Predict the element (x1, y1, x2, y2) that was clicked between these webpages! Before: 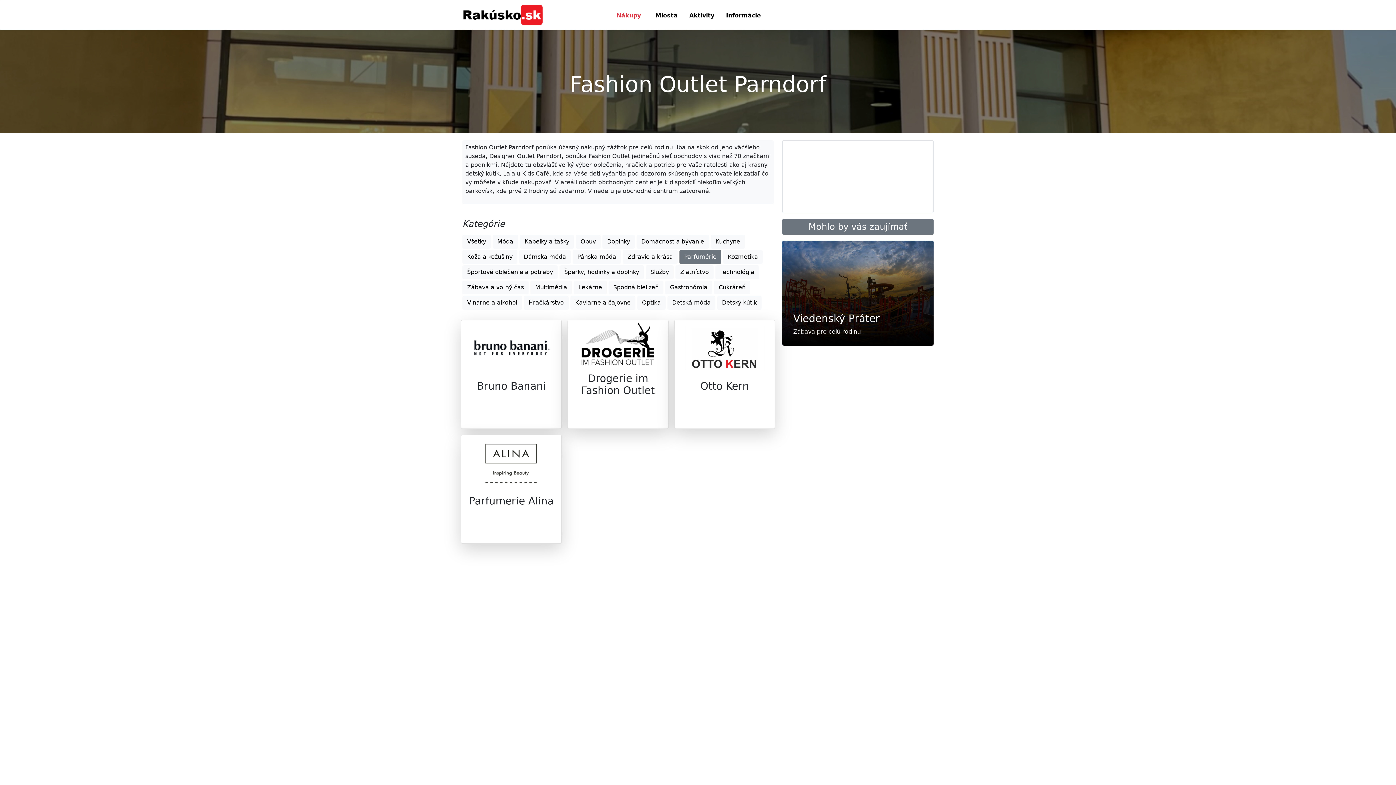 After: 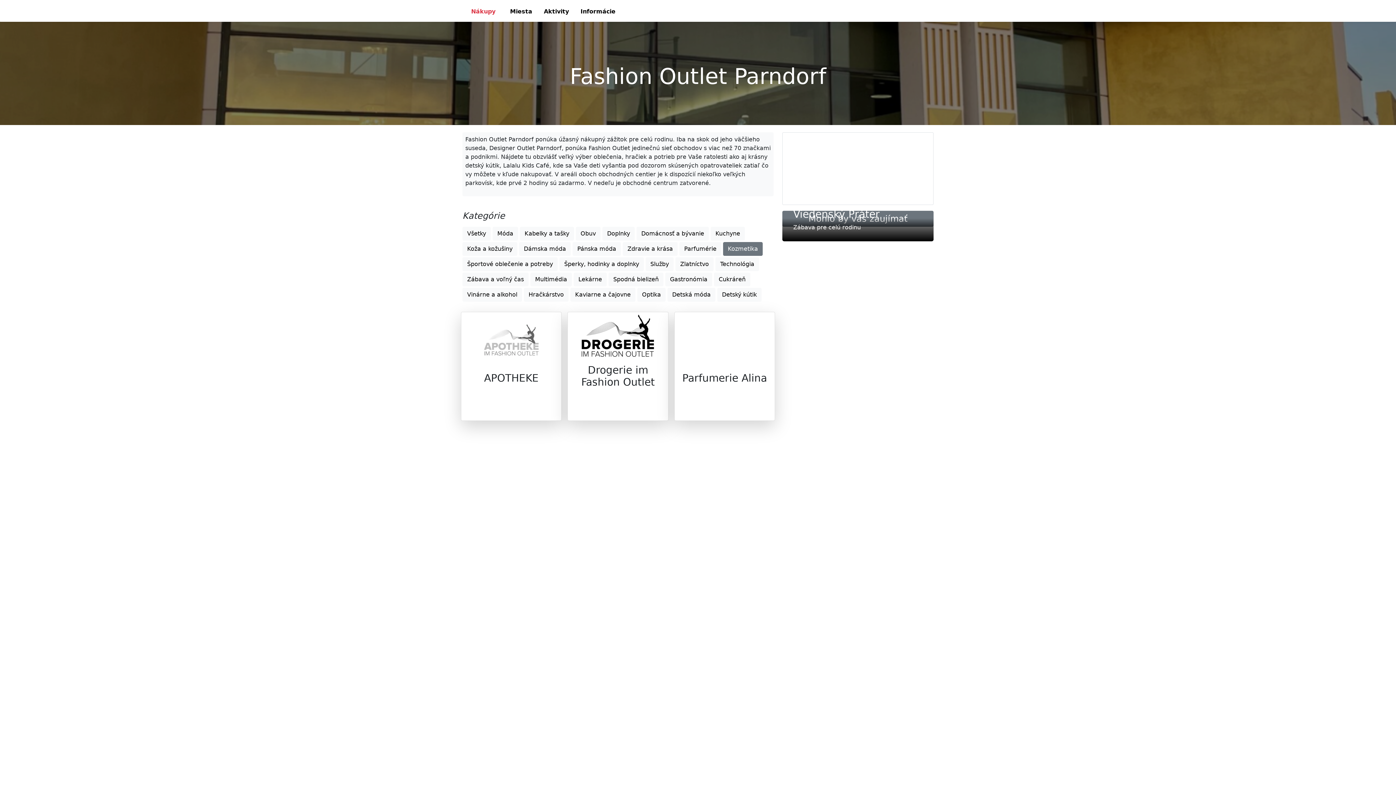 Action: label: Kozmetika  bbox: (723, 254, 762, 261)